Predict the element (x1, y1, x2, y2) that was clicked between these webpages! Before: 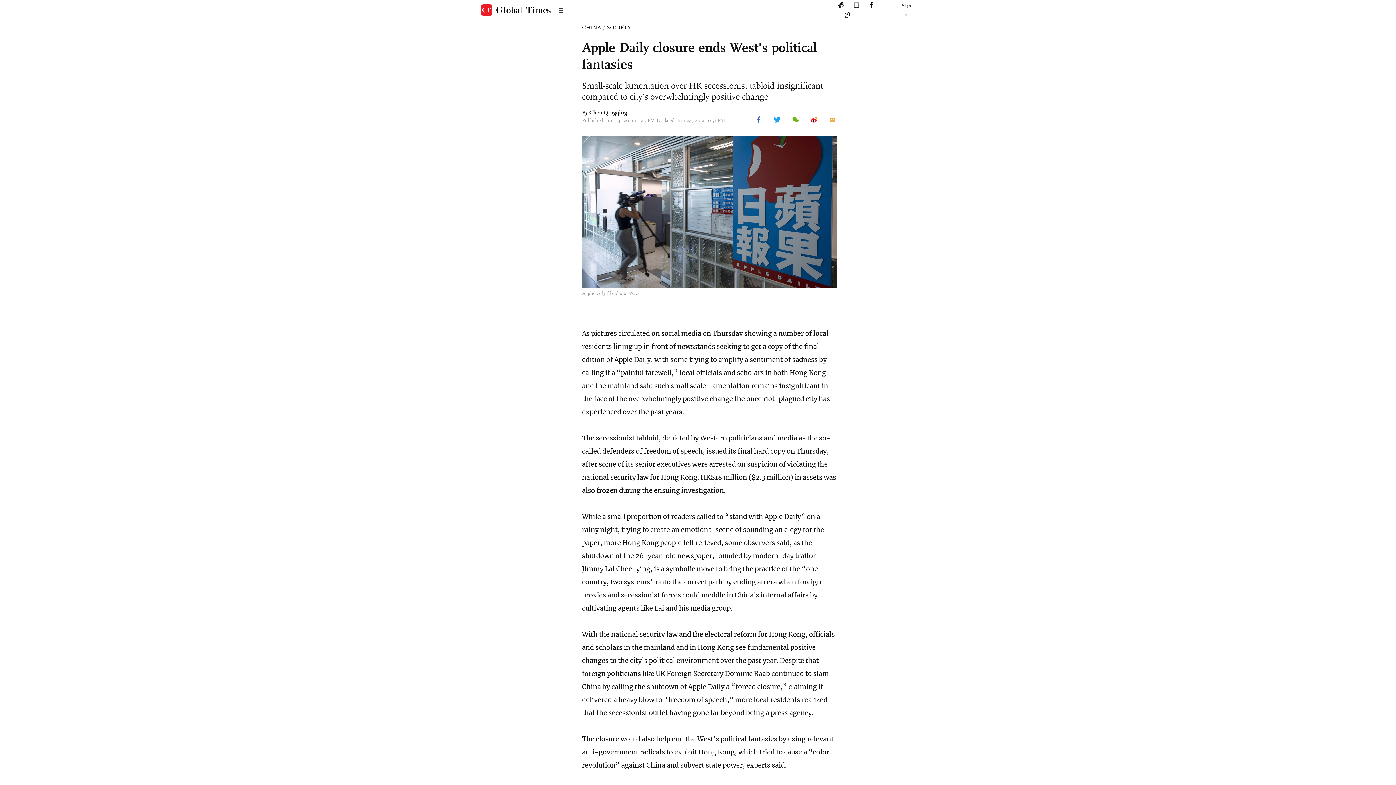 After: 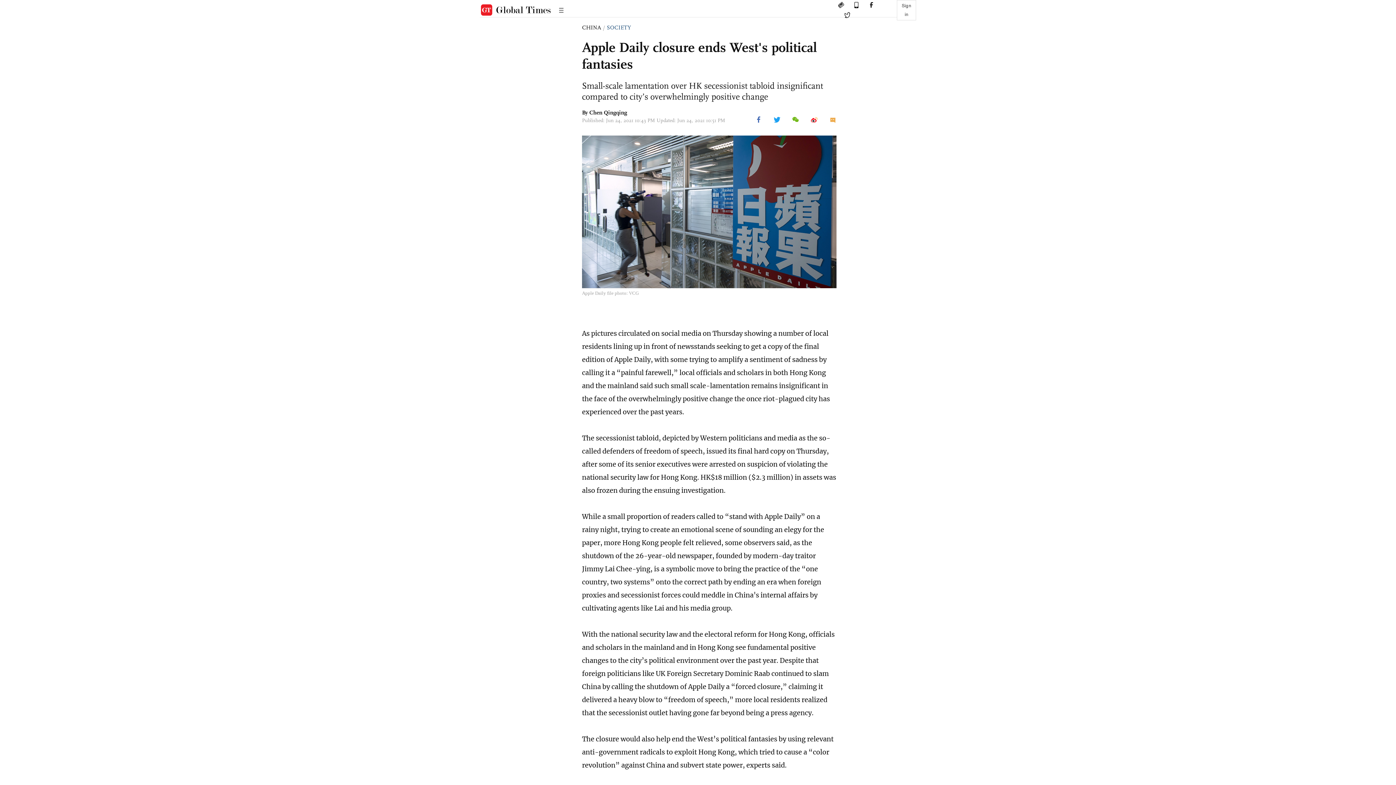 Action: bbox: (606, 24, 631, 30) label: SOCIETY